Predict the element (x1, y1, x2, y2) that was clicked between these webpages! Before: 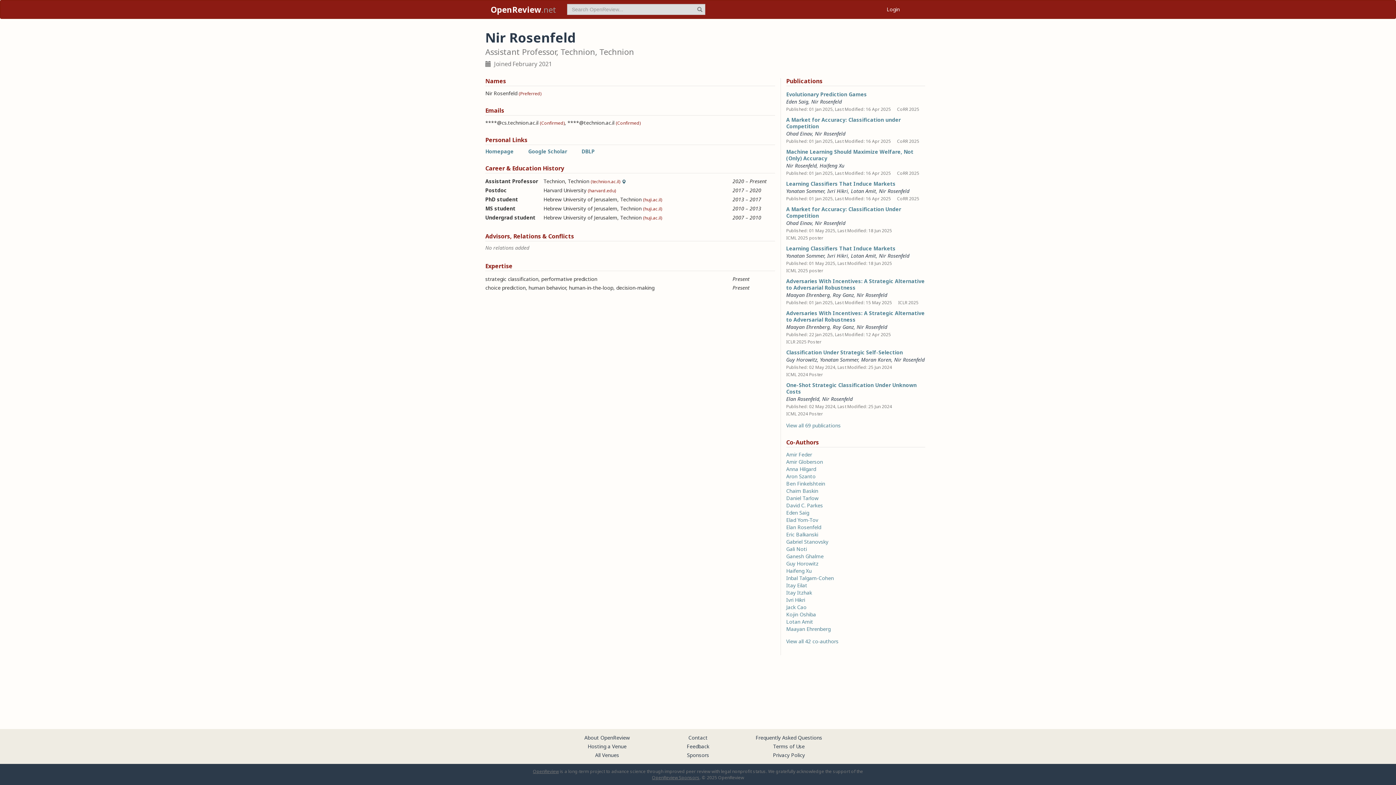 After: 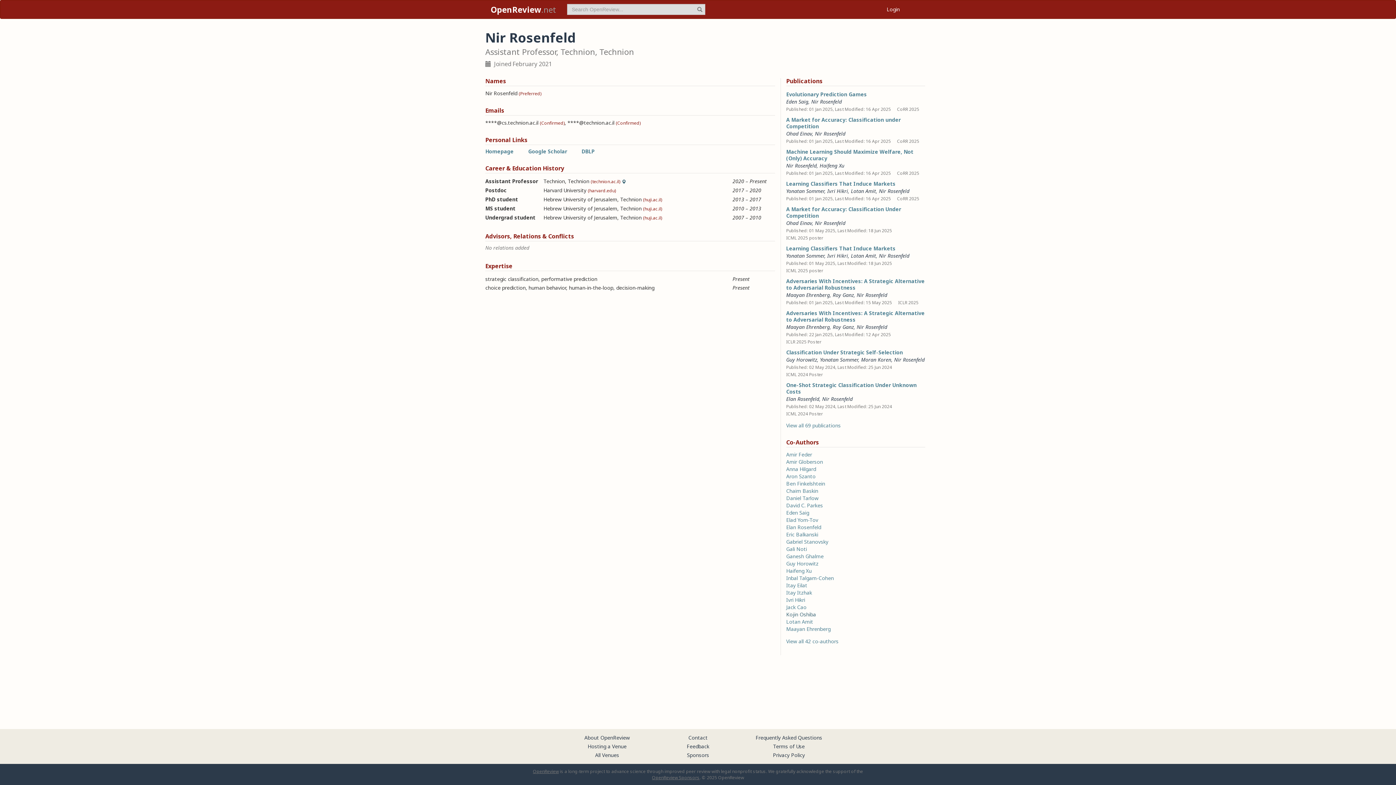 Action: bbox: (786, 611, 816, 618) label: Kojin Oshiba